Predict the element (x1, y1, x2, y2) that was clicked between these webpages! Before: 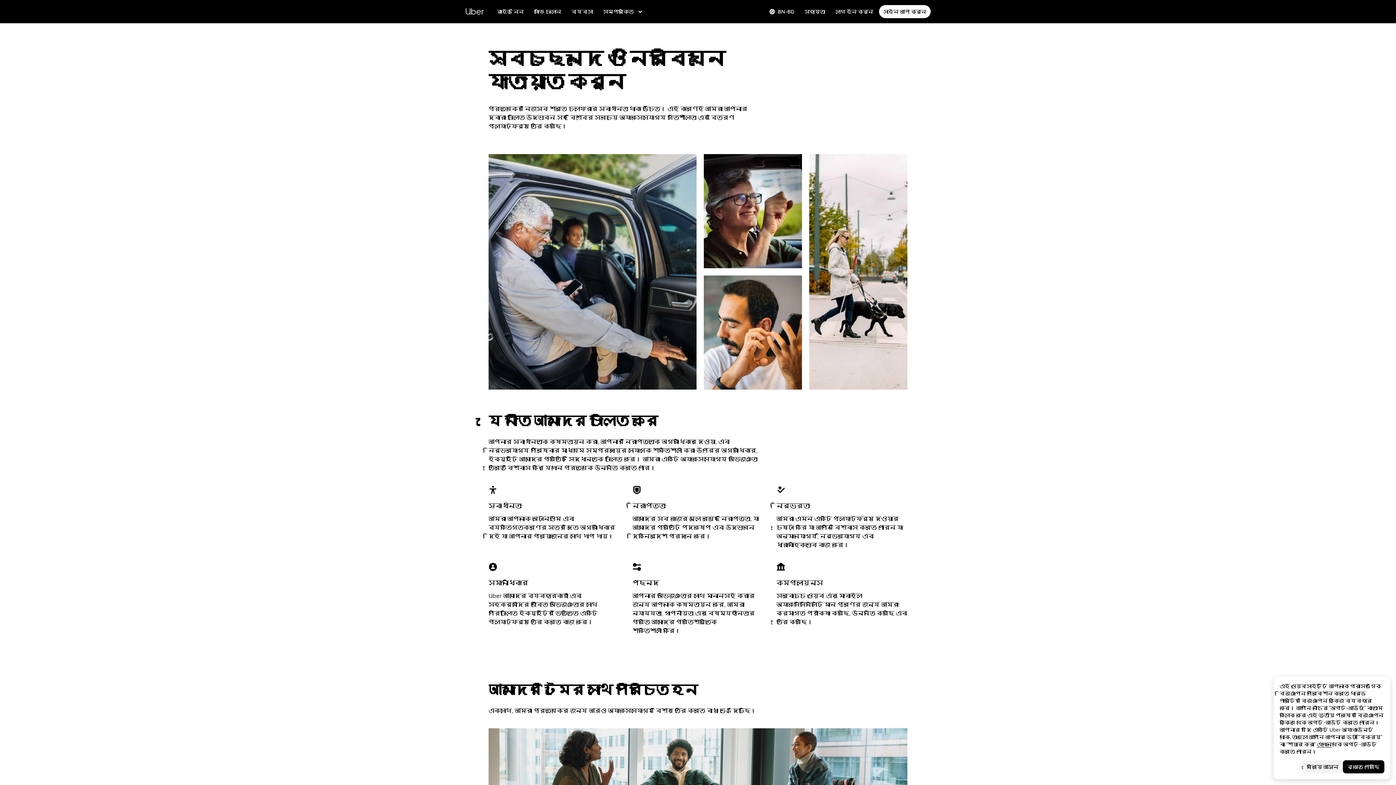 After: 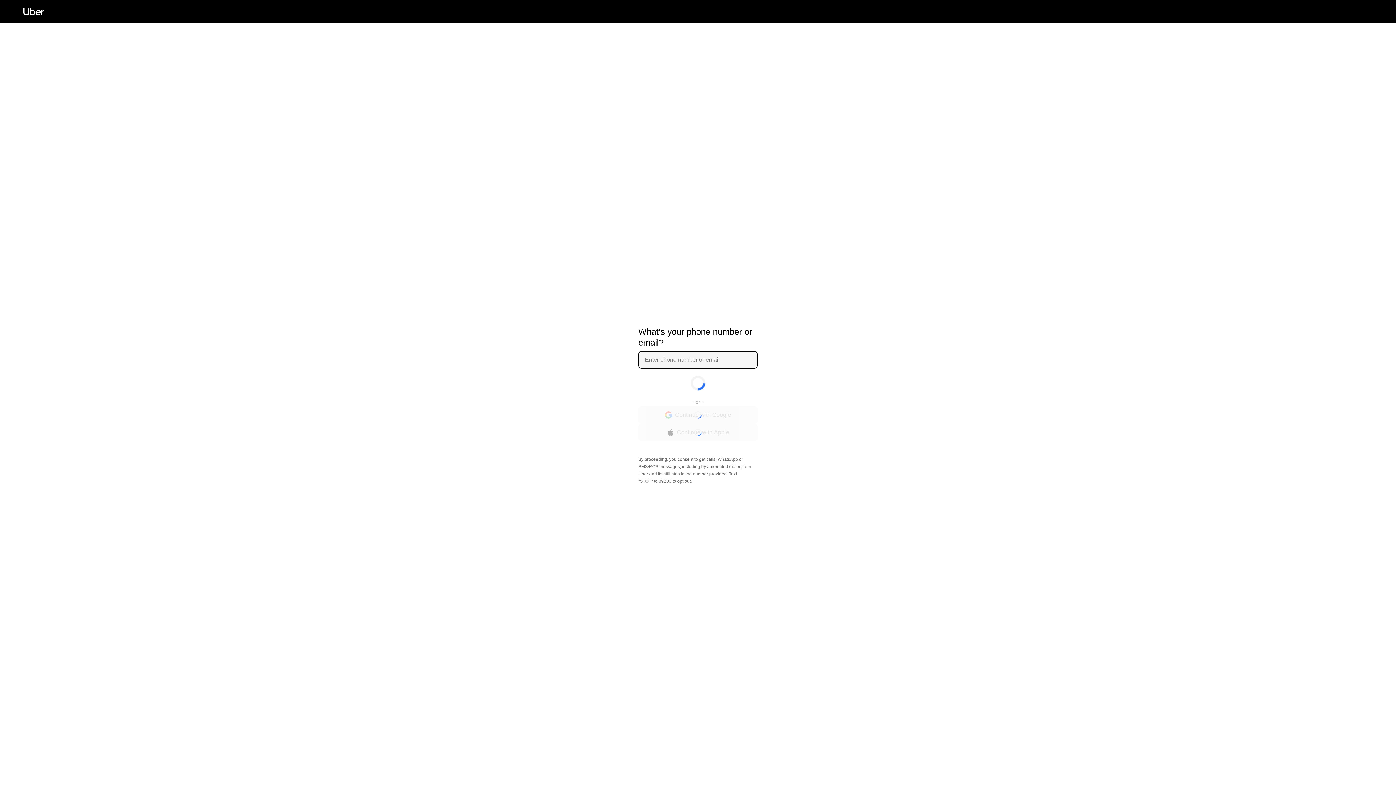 Action: label: রাইড পেতে, গাড়ি চালাতে এবং ডেলিভারি পেতে সাইন আপ করুন bbox: (879, 5, 930, 18)